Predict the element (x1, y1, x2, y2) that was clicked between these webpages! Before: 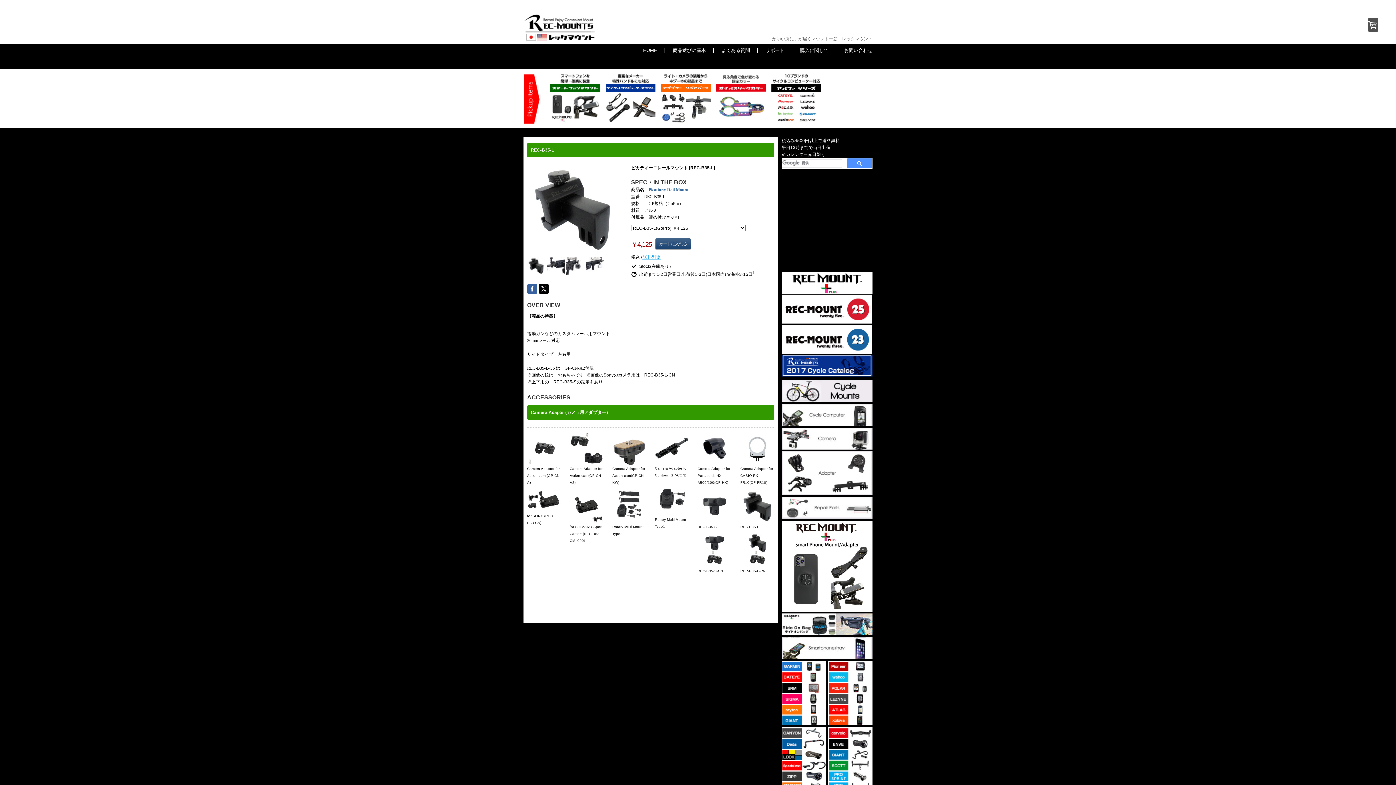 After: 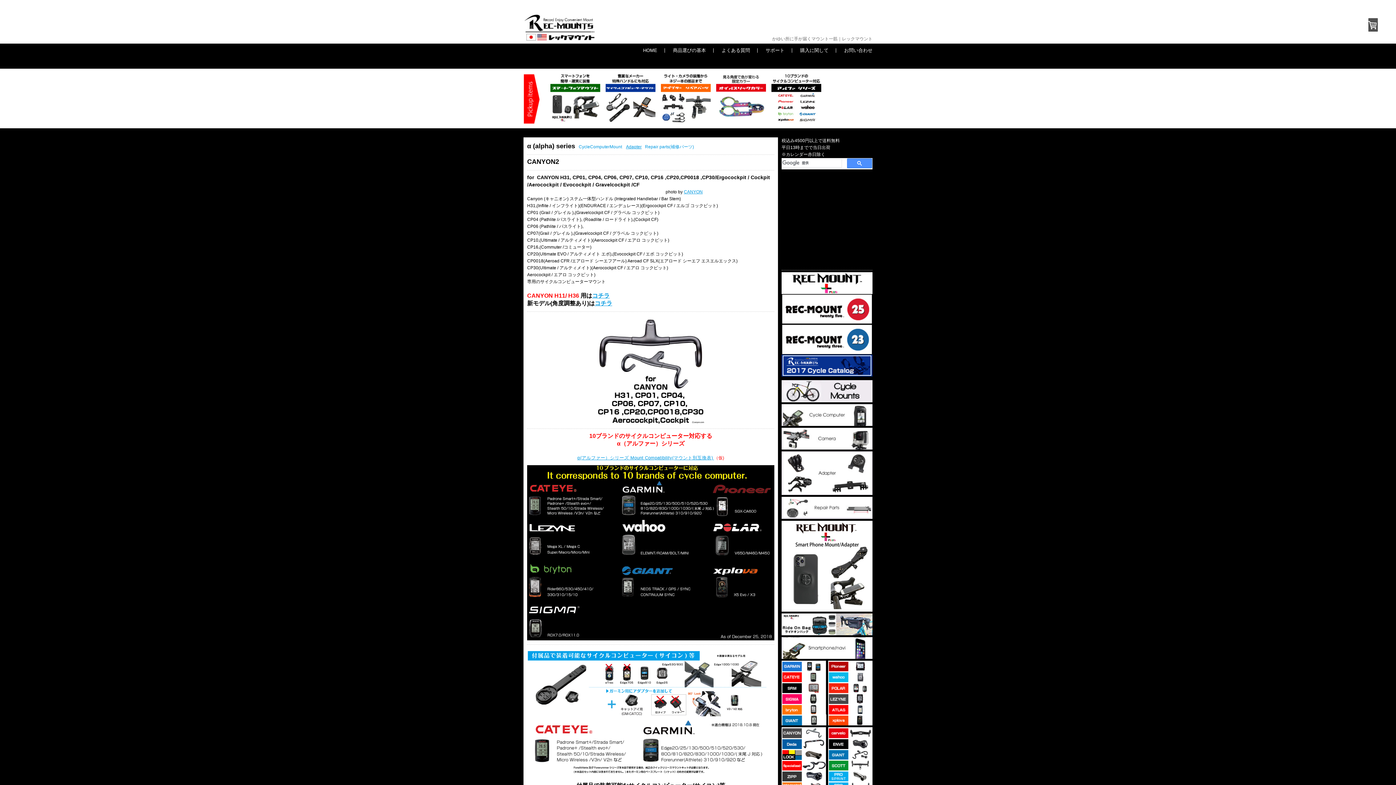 Action: bbox: (781, 728, 826, 733)